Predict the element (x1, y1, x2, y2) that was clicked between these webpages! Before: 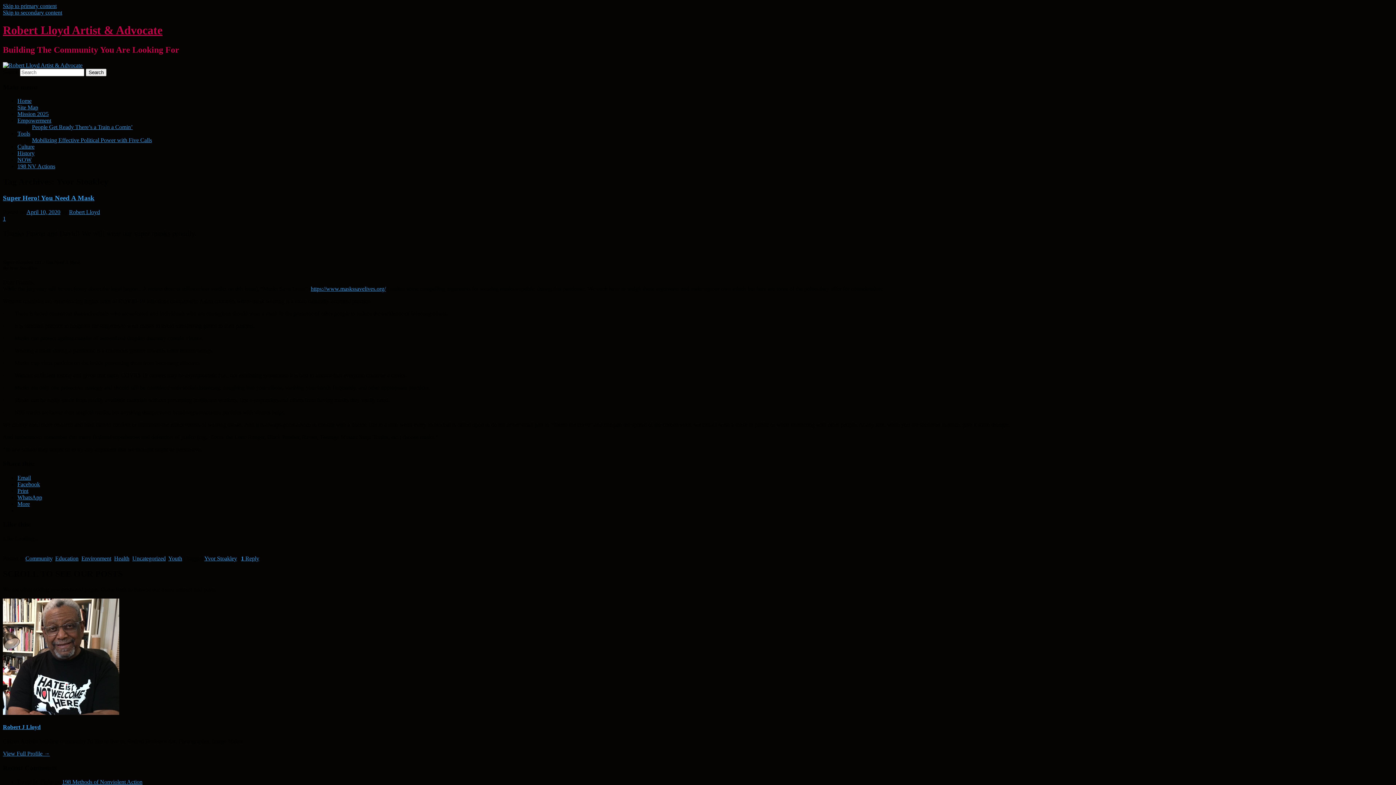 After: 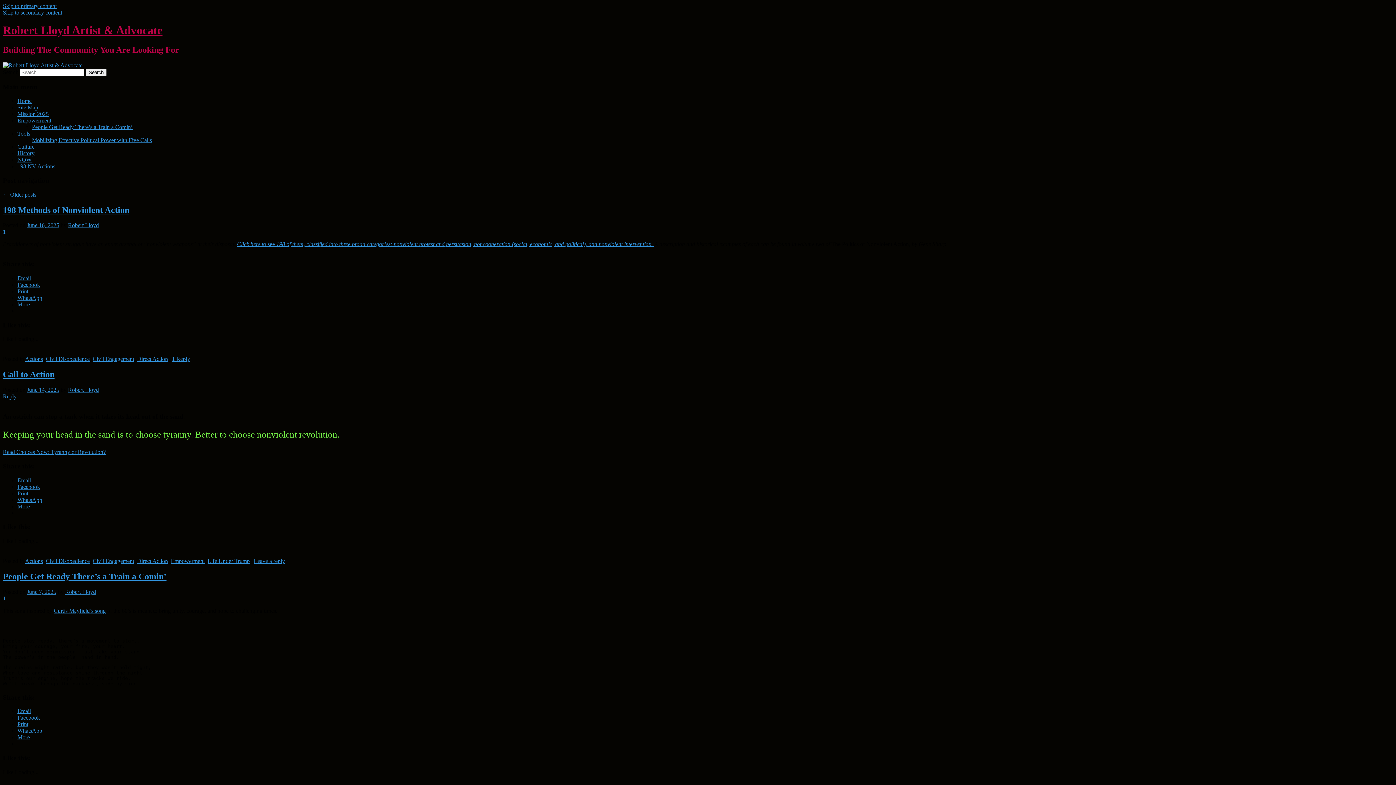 Action: bbox: (2, 23, 162, 36) label: Robert Lloyd Artist & Advocate